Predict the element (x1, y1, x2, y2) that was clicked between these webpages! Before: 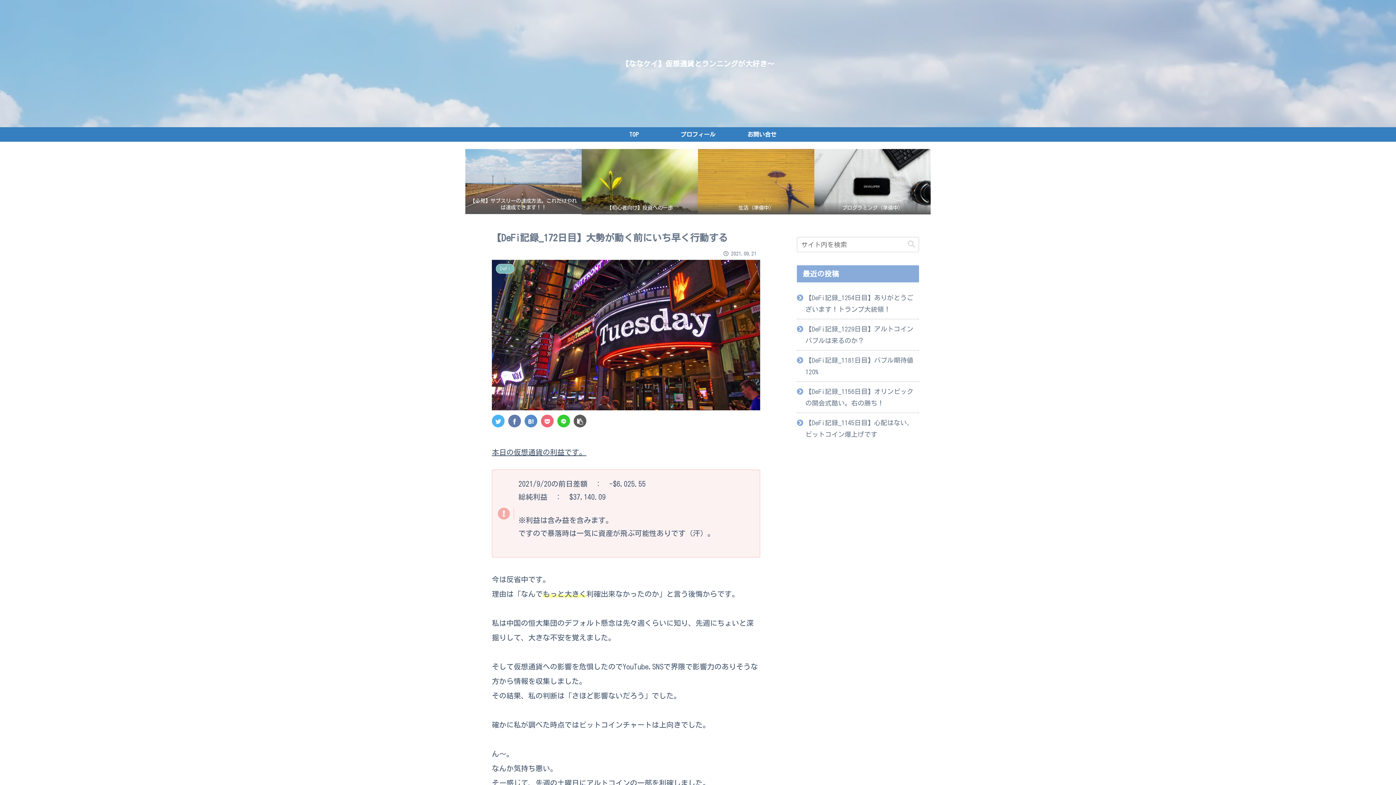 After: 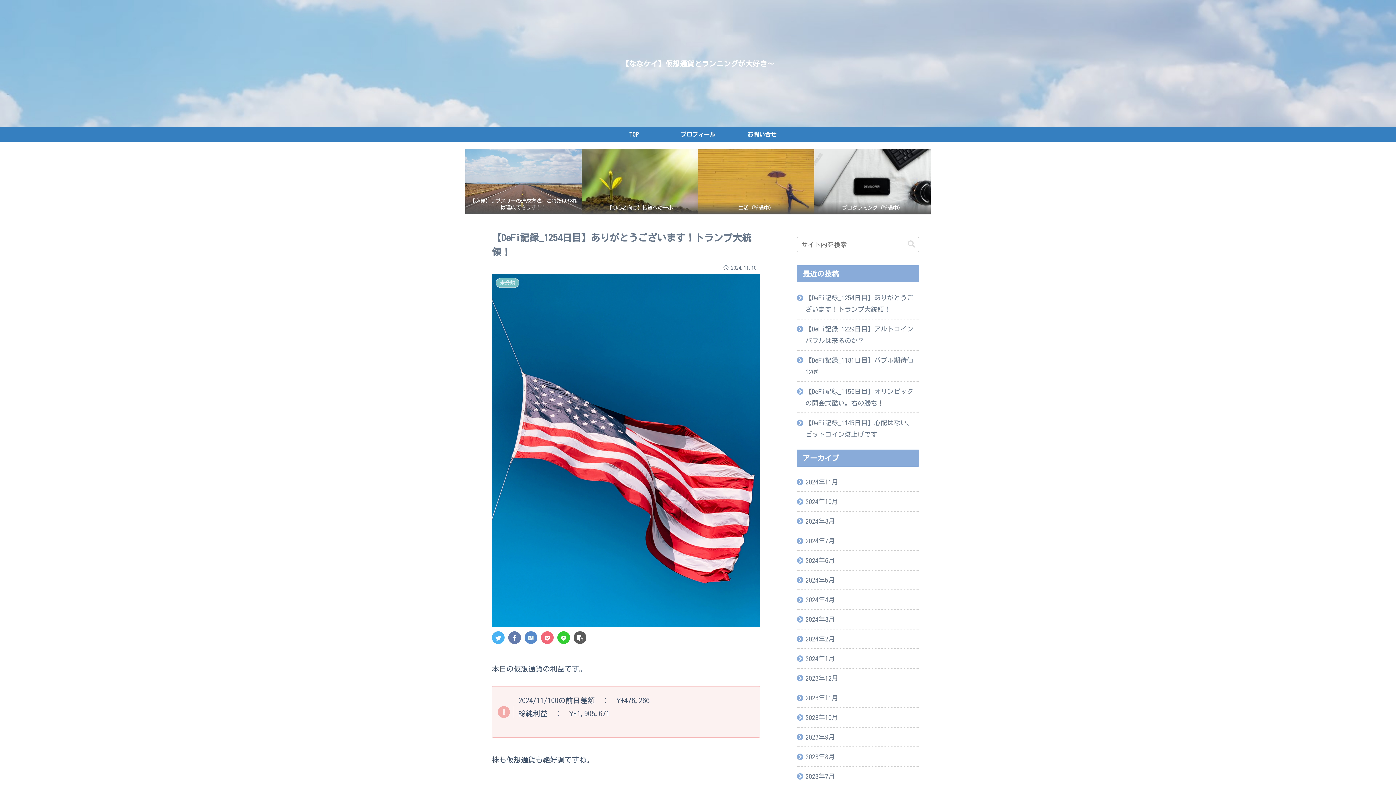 Action: bbox: (797, 288, 919, 318) label: 【DeFi記録_1254日目】ありがとうございます！トランプ大統領！